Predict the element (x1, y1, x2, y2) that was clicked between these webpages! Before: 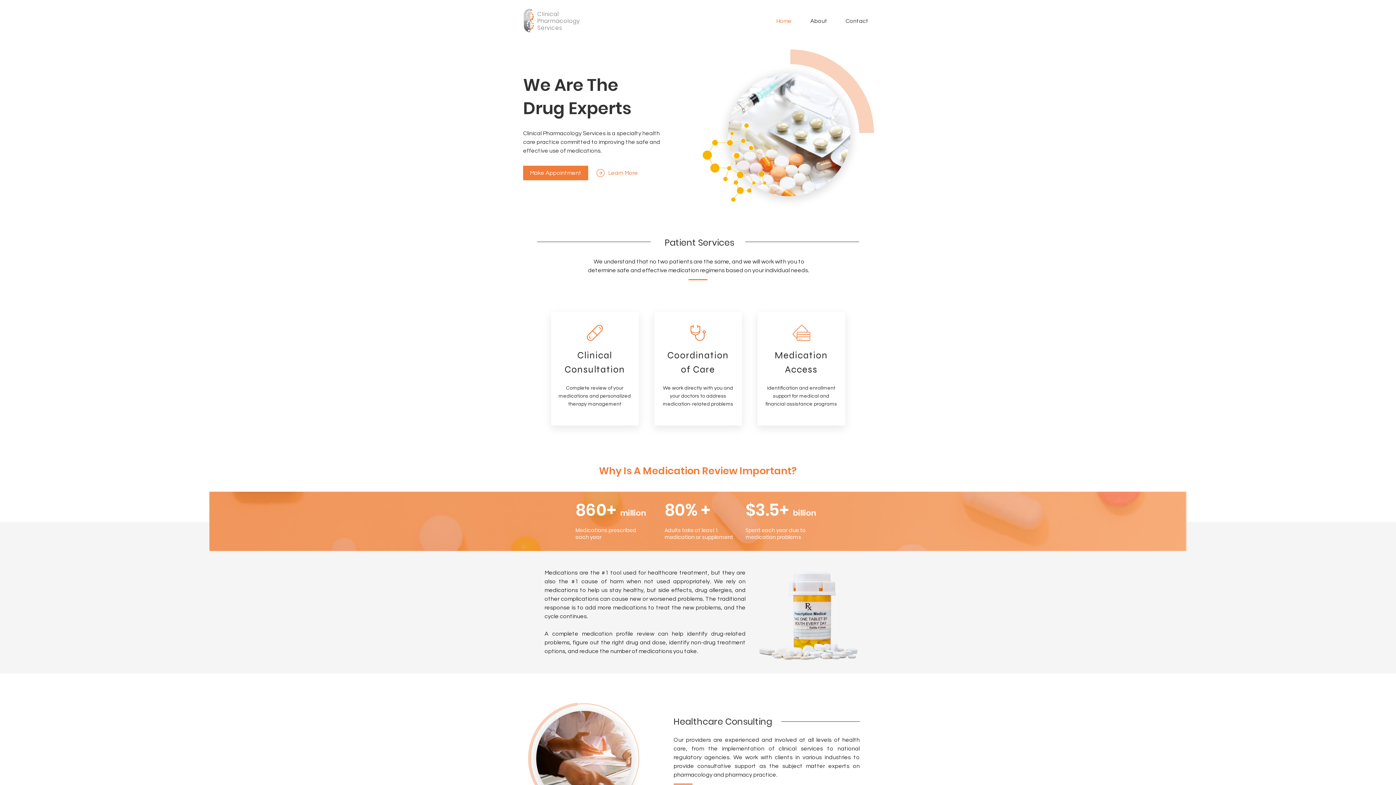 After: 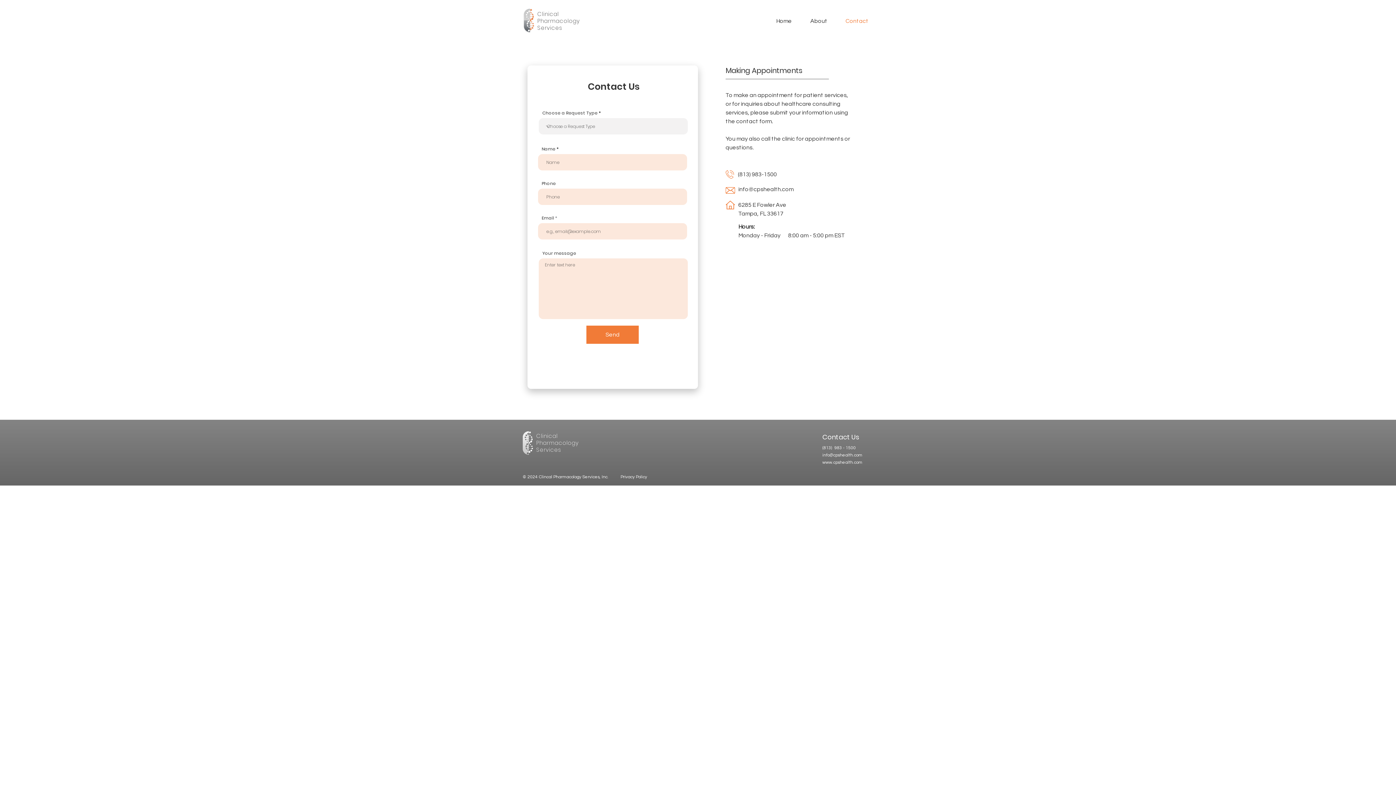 Action: bbox: (523, 165, 588, 180) label: Make Appointment